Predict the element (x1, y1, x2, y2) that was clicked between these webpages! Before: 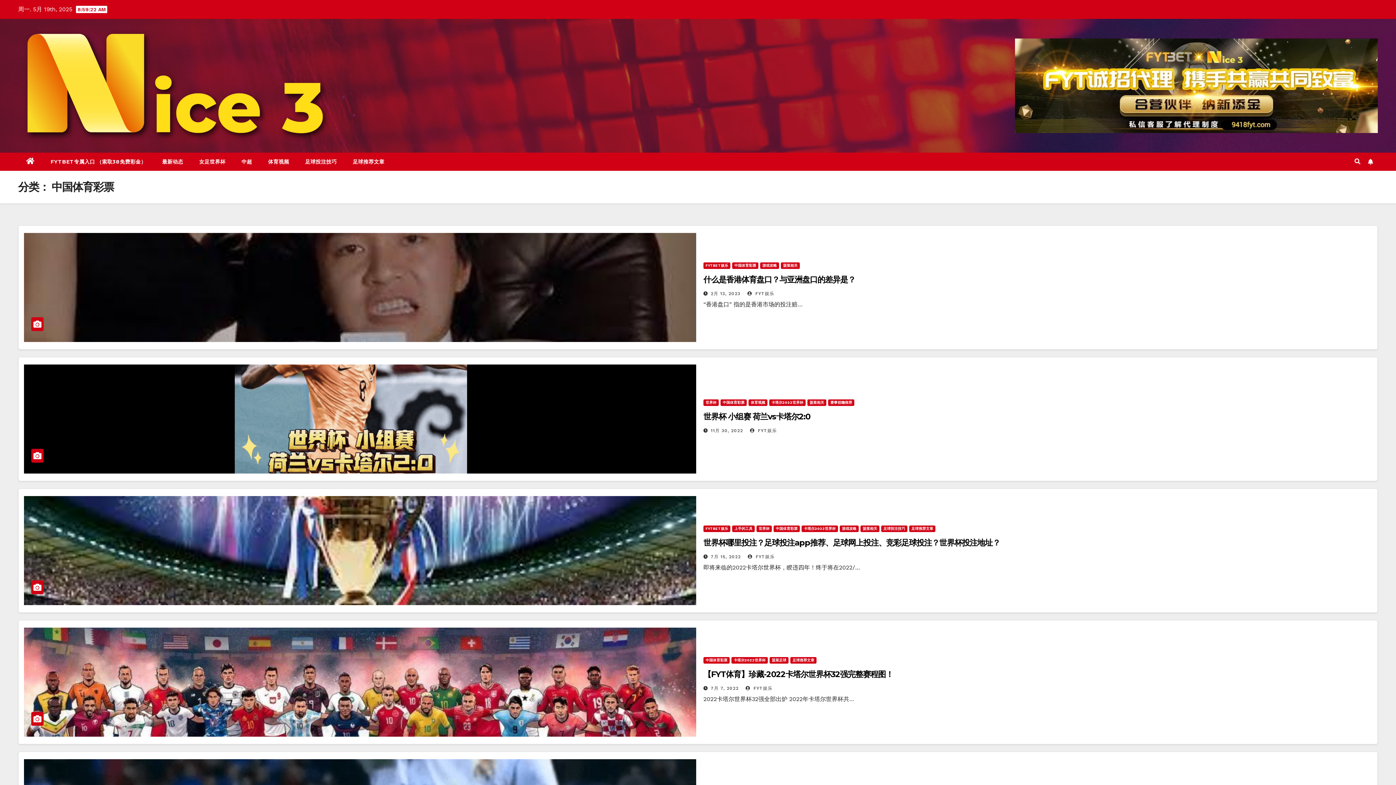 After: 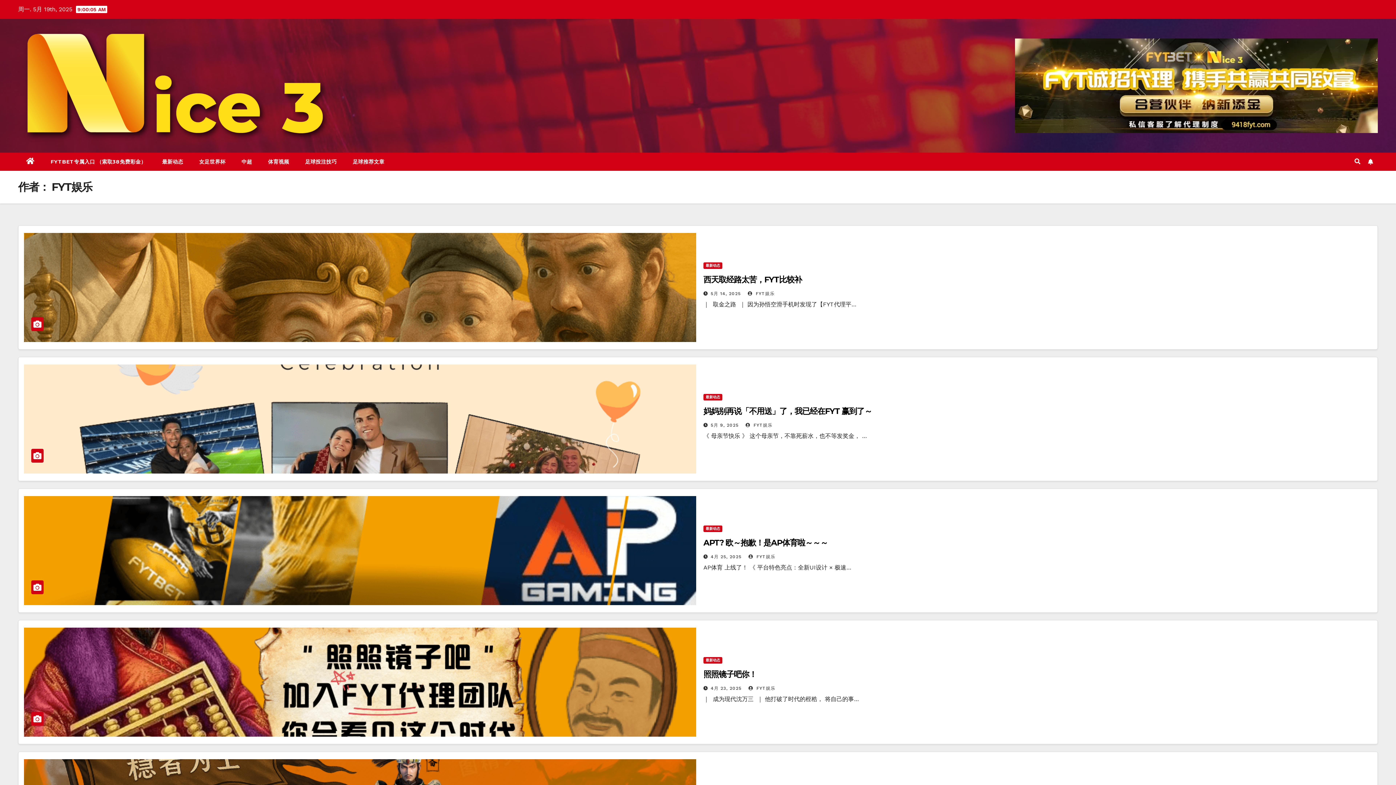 Action: label:  FYT娱乐 bbox: (748, 554, 774, 559)